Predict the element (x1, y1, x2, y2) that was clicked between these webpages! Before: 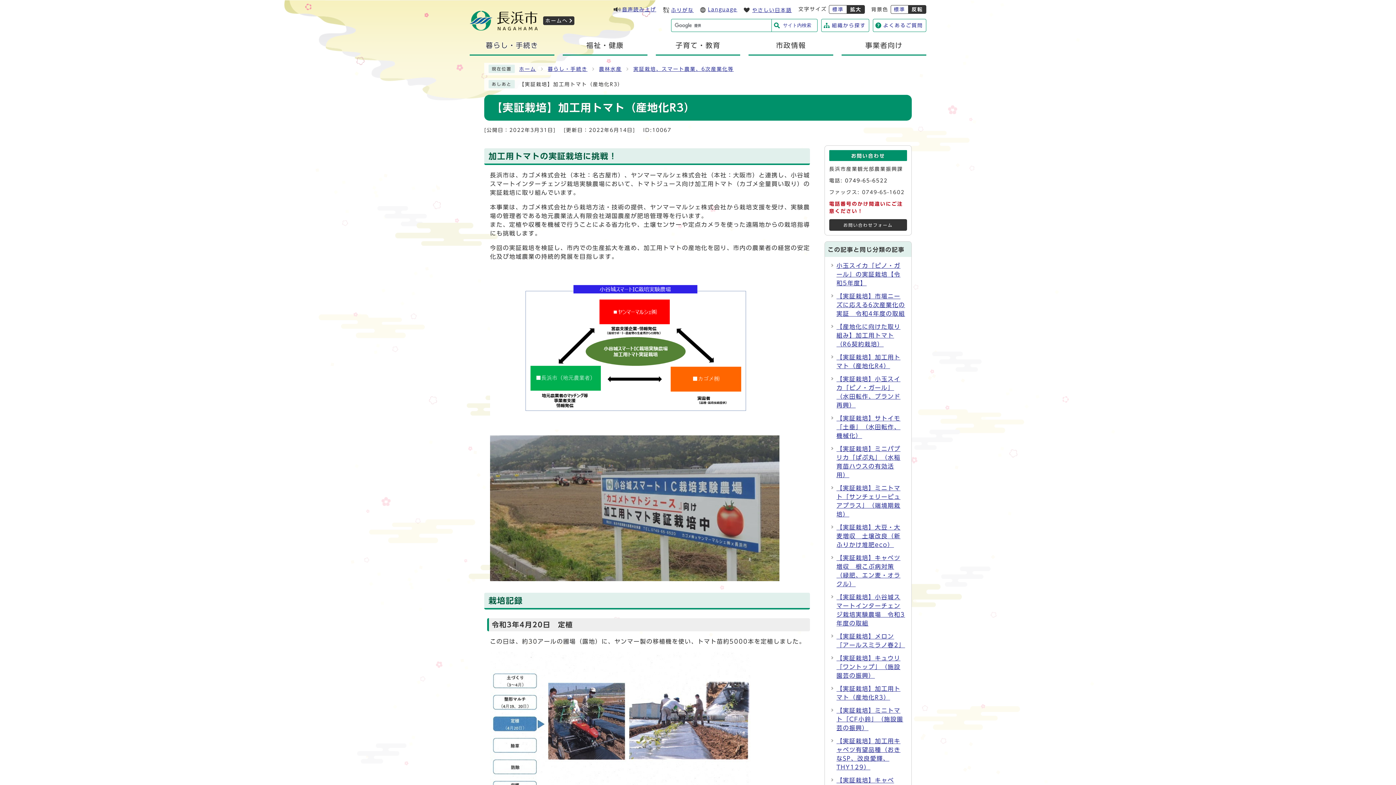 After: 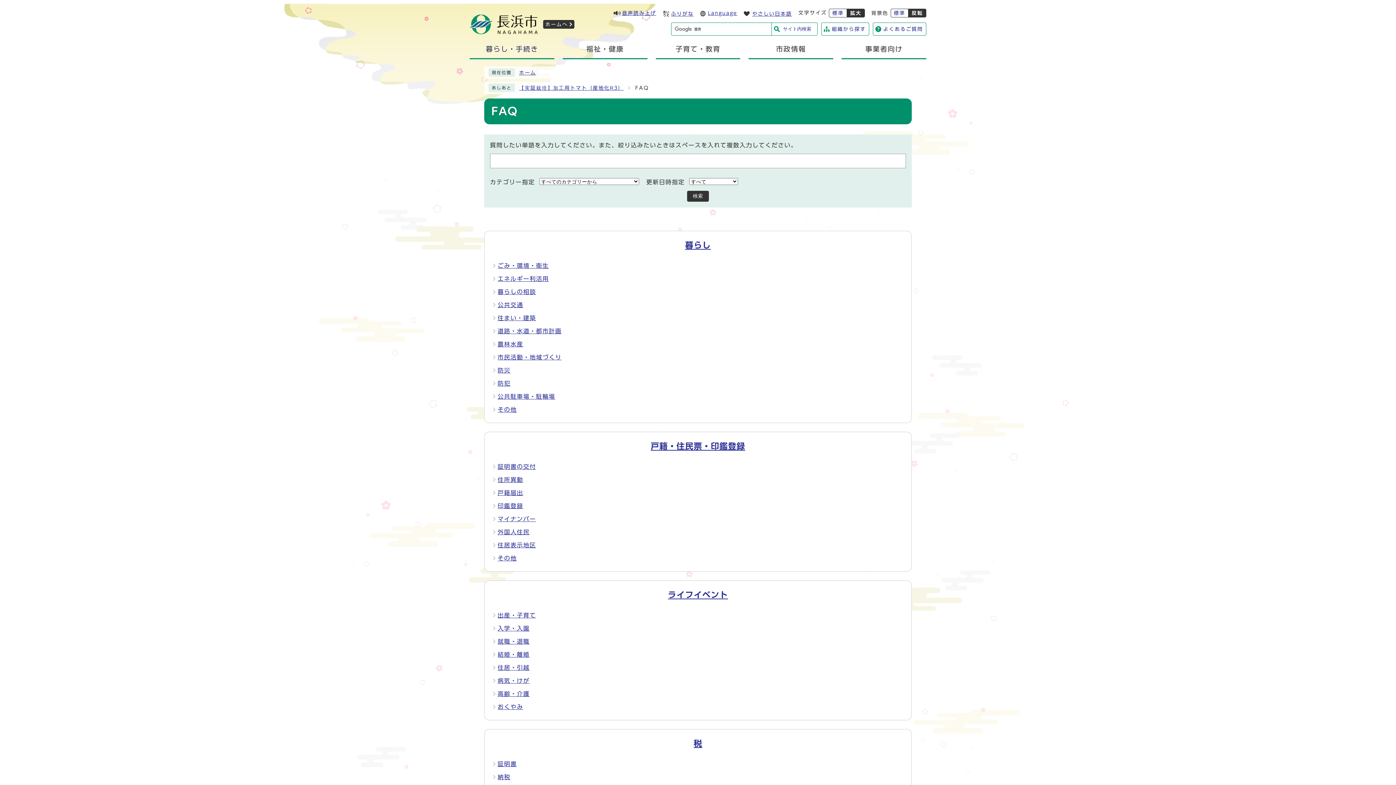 Action: bbox: (873, 18, 926, 32) label: よくあるご質問